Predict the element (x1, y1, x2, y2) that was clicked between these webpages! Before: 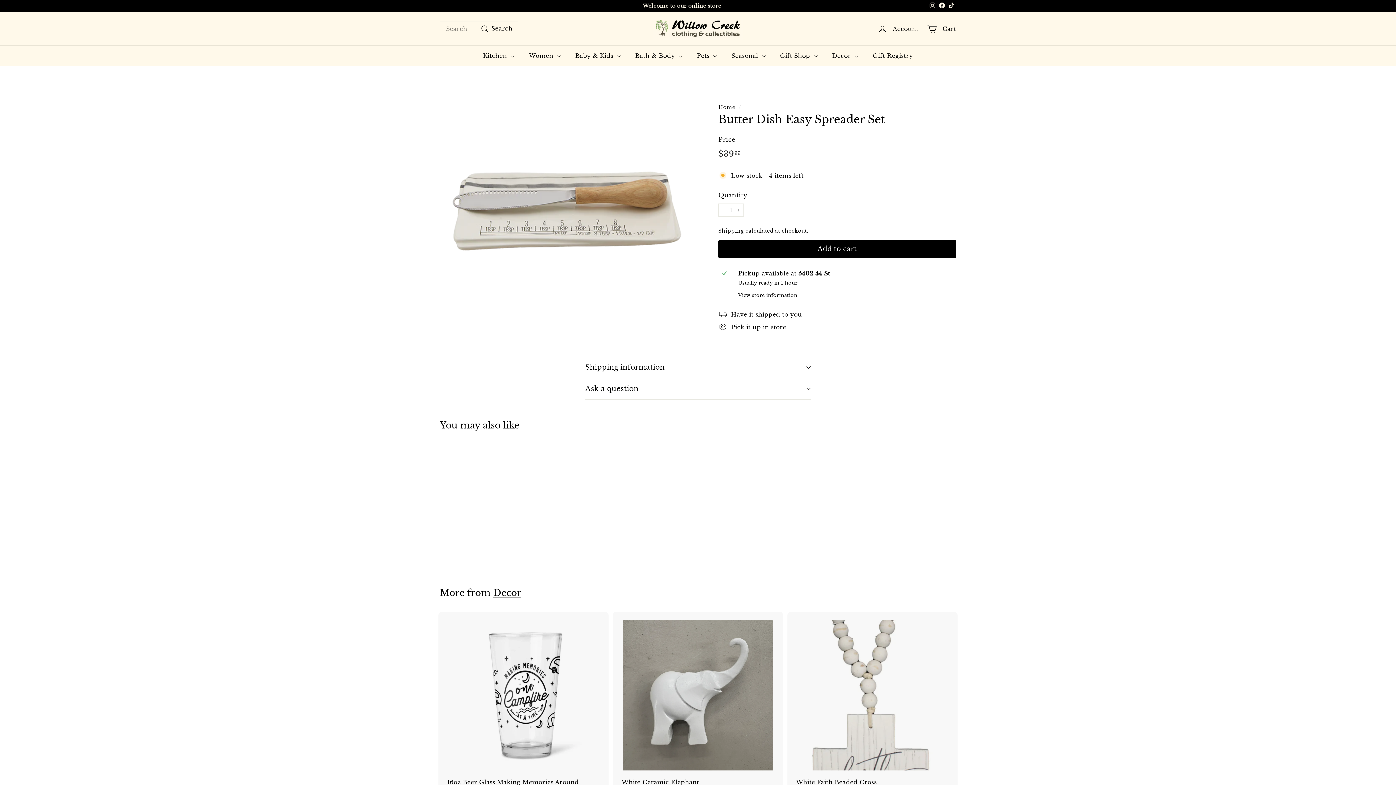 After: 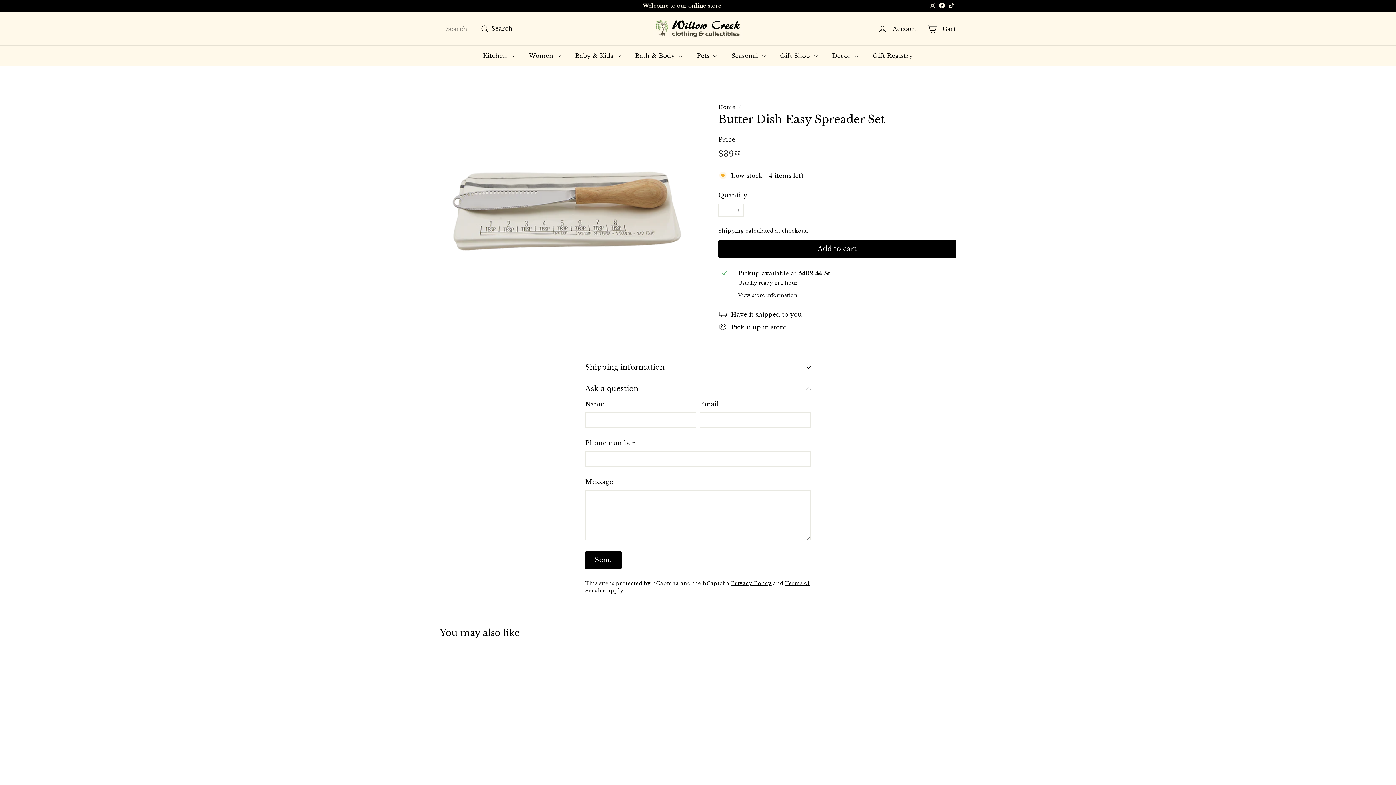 Action: label: Ask a question bbox: (585, 378, 810, 400)